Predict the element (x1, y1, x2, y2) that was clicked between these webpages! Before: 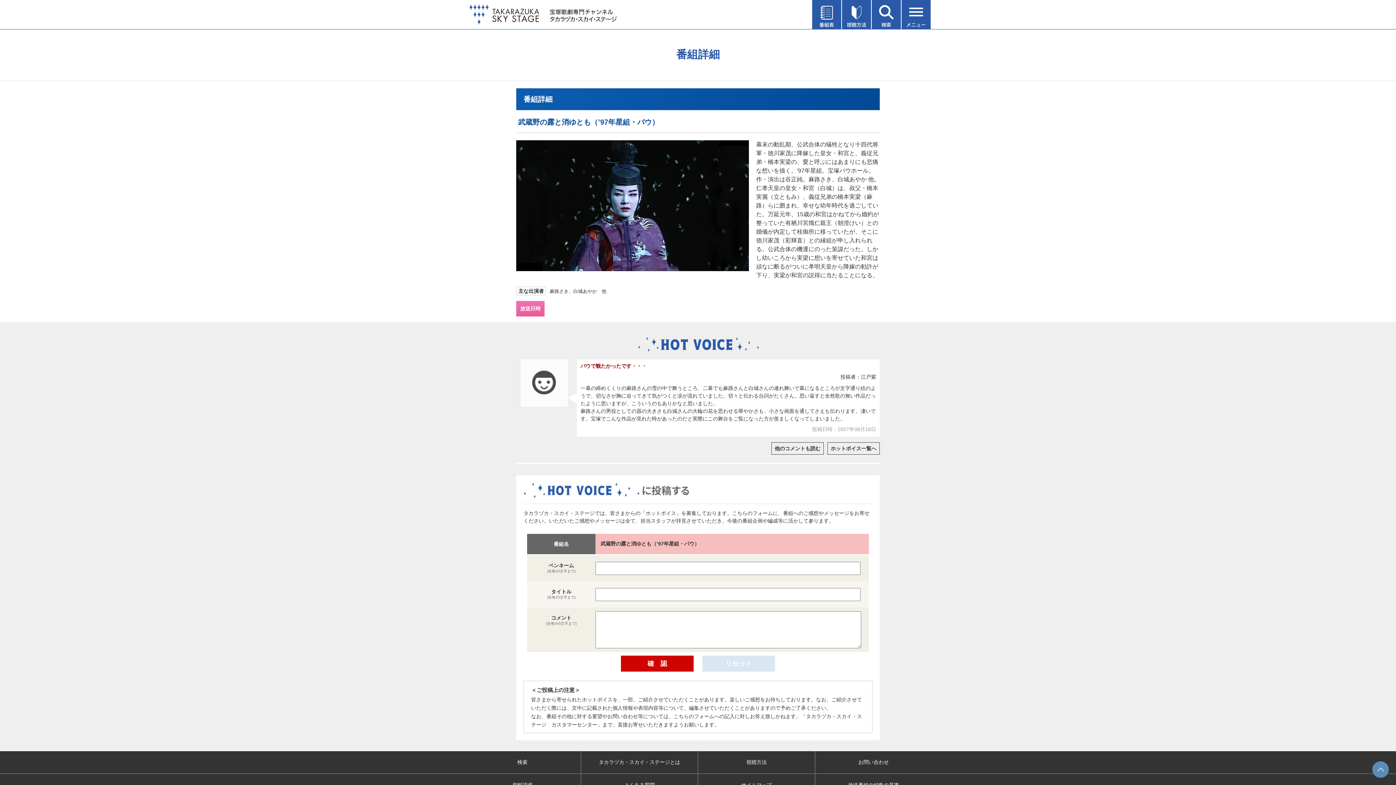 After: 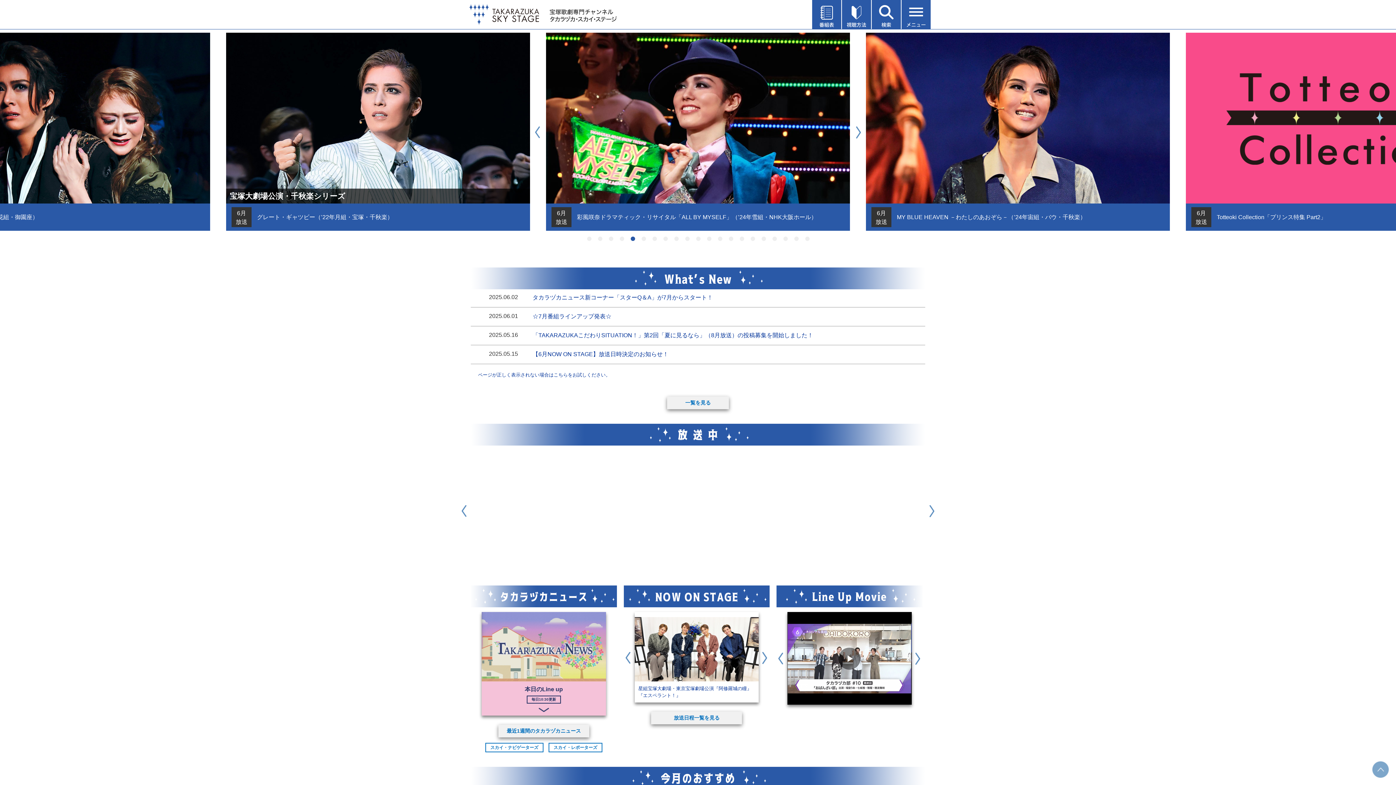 Action: bbox: (469, 3, 620, 25)